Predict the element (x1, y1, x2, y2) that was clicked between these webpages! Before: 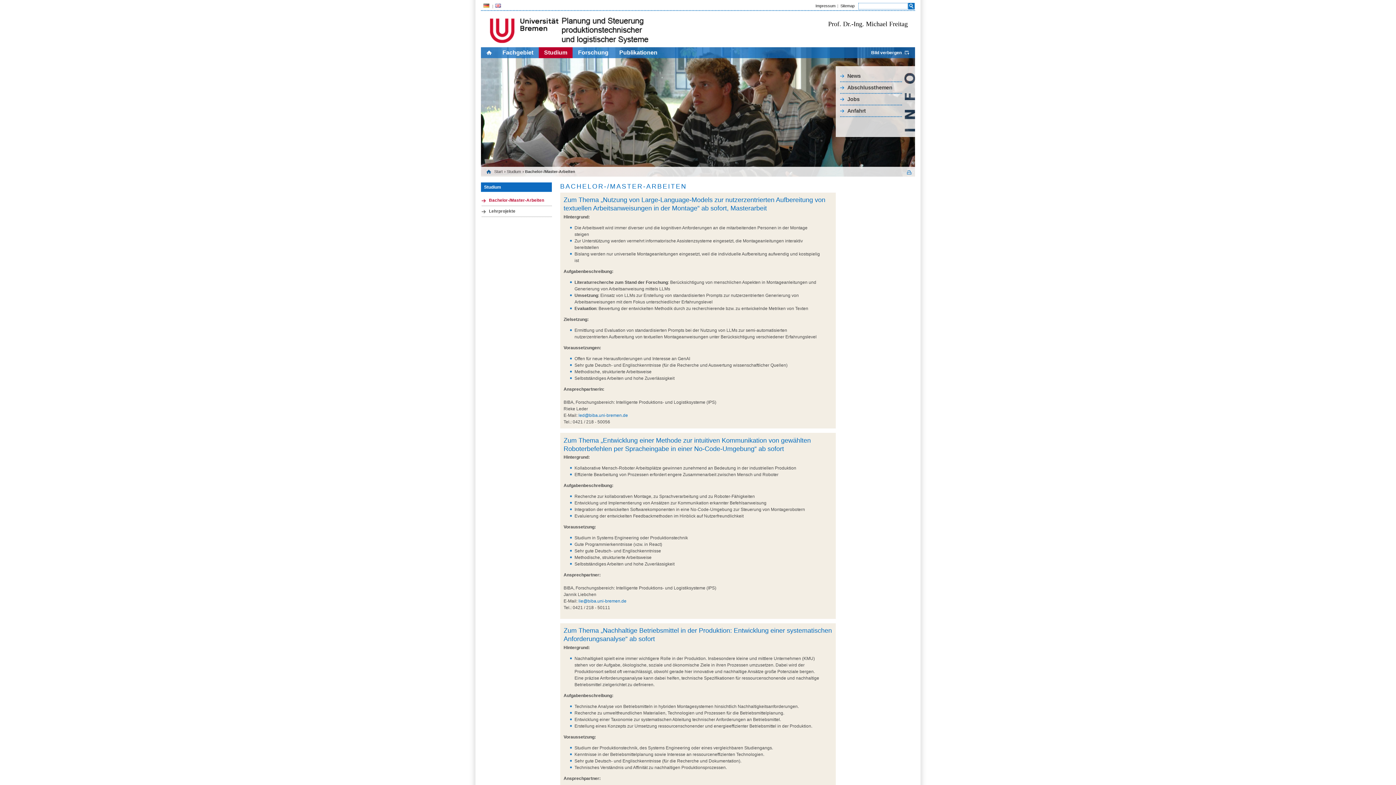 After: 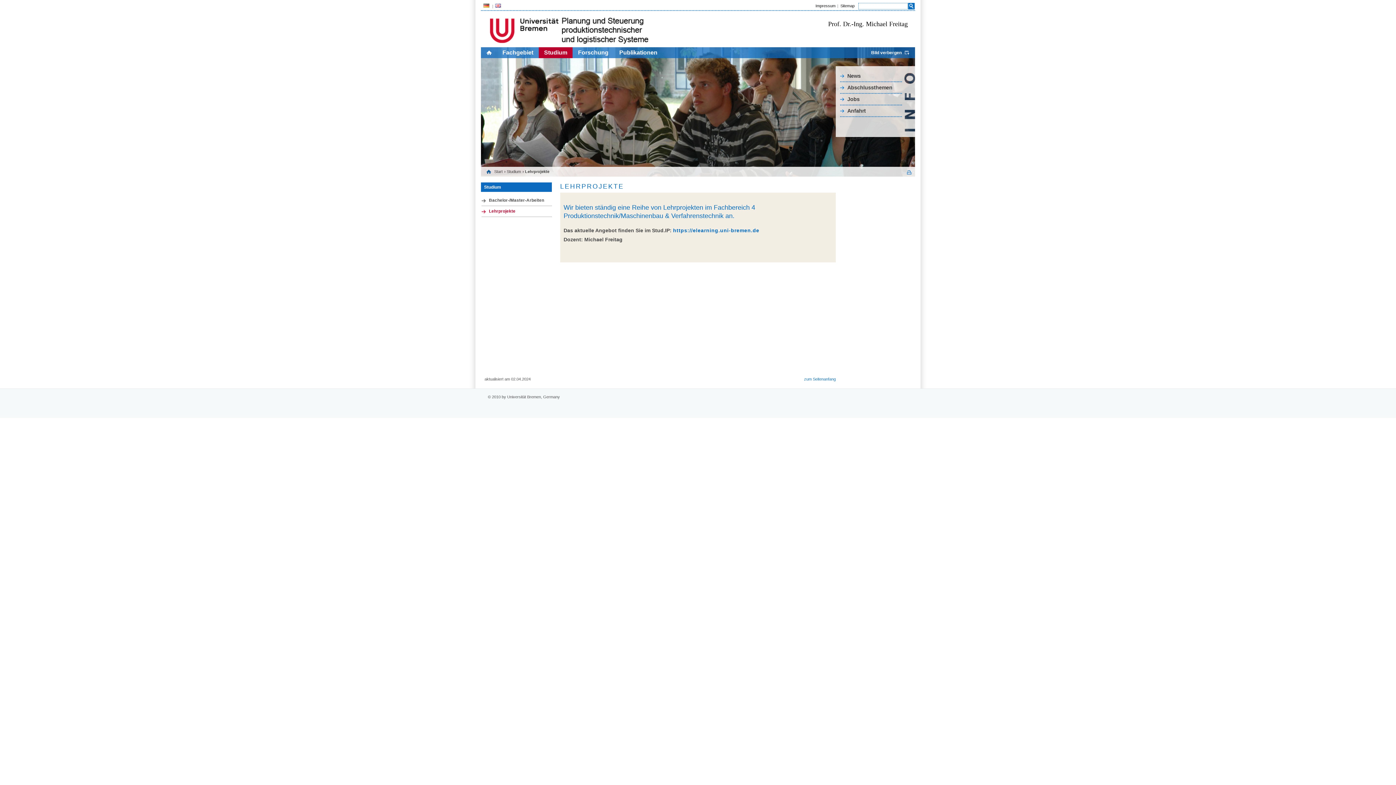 Action: bbox: (481, 206, 552, 216) label: Lehrprojekte